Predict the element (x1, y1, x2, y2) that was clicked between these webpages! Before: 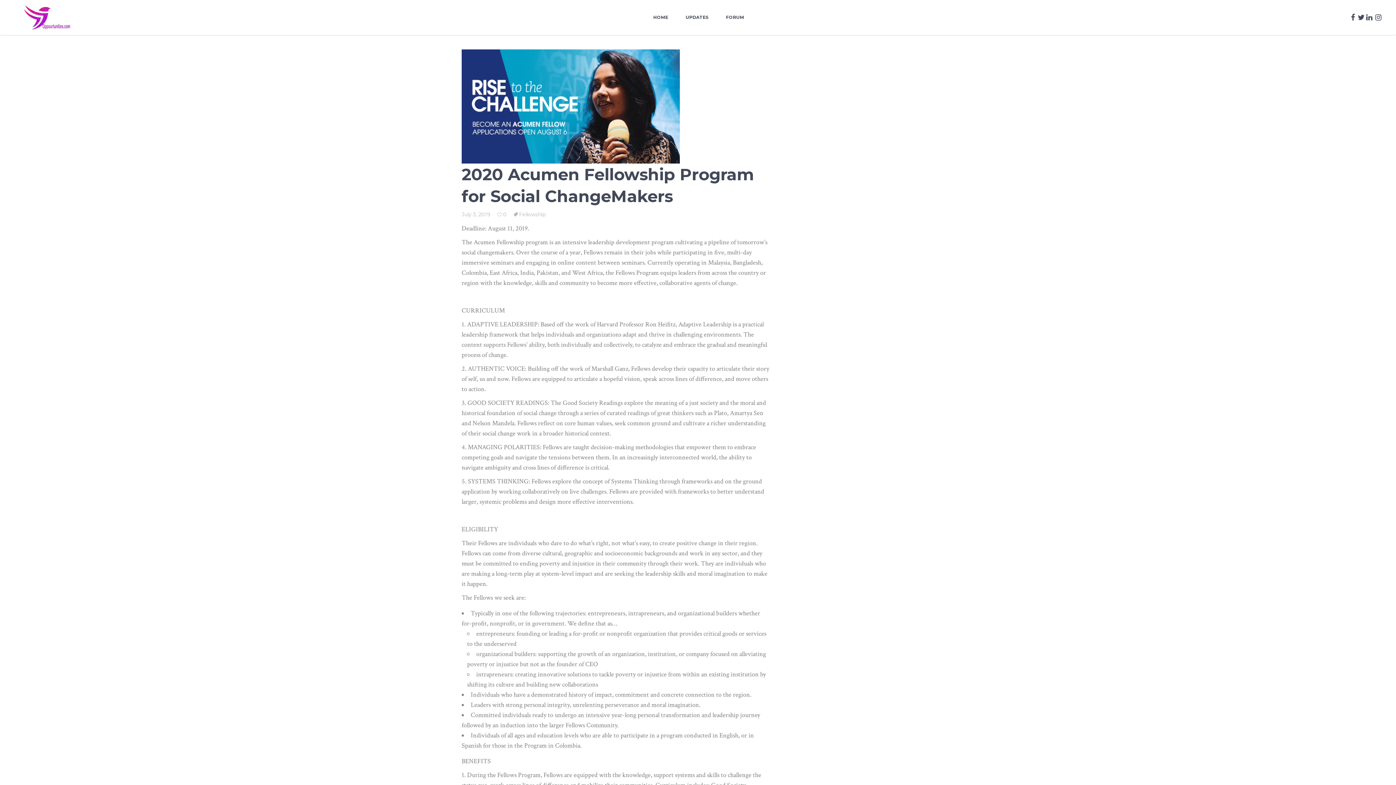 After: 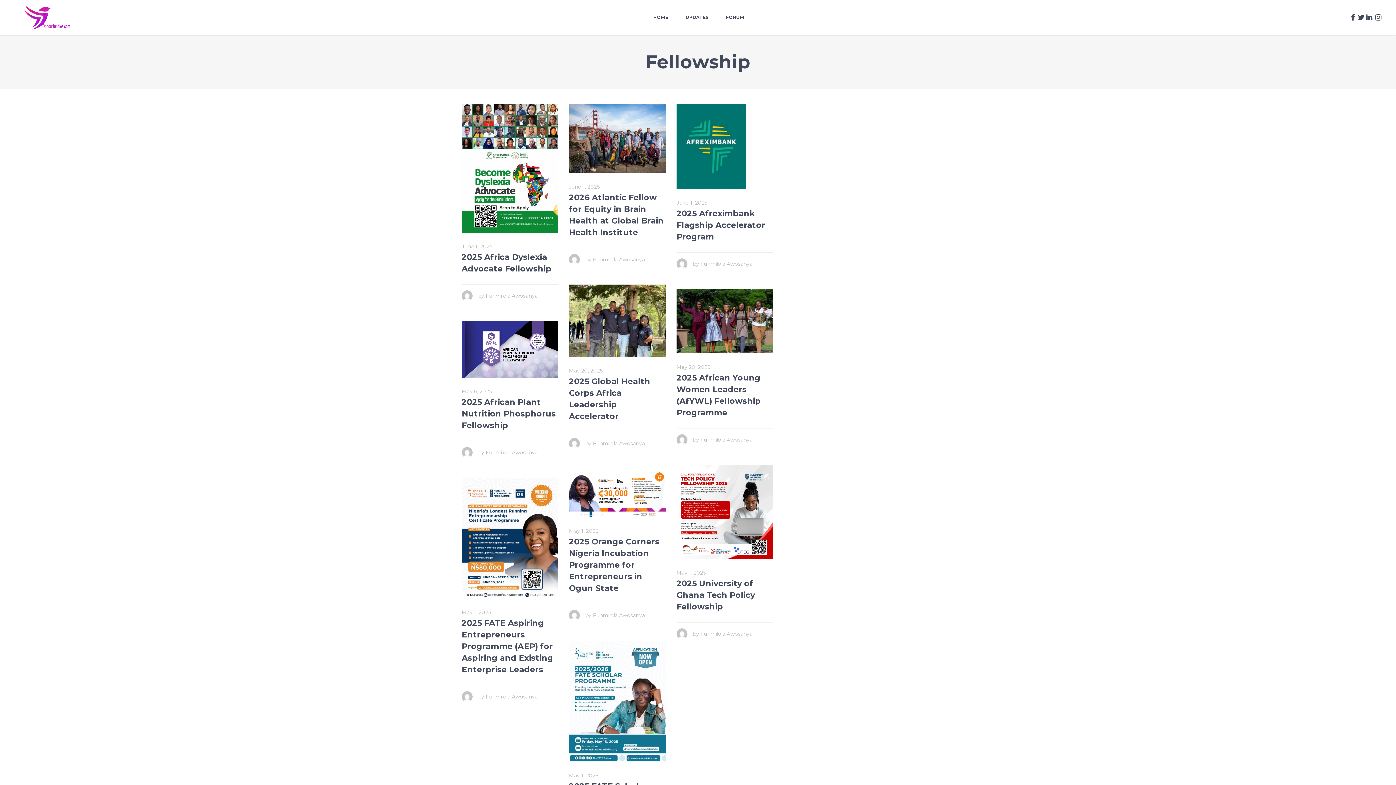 Action: label: Fellowship bbox: (513, 211, 545, 217)